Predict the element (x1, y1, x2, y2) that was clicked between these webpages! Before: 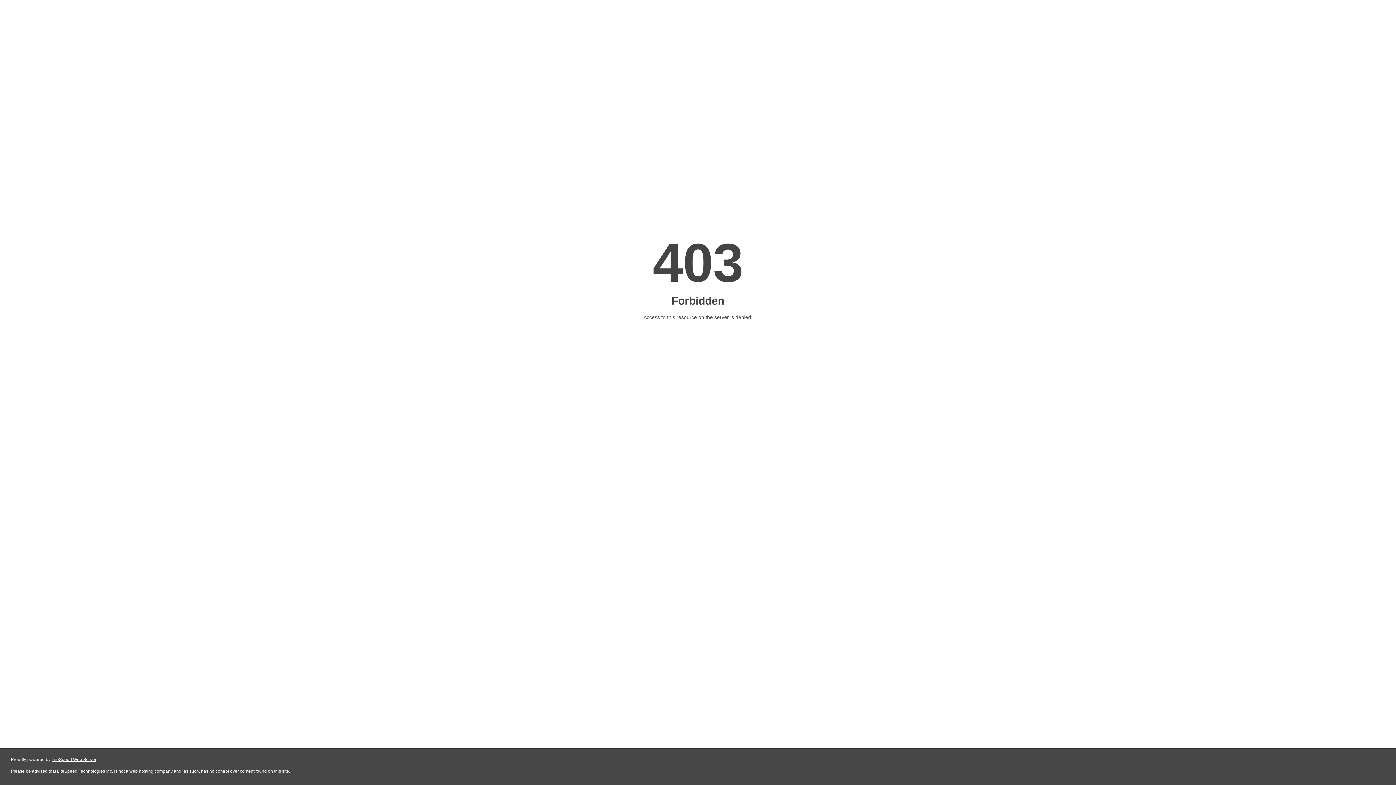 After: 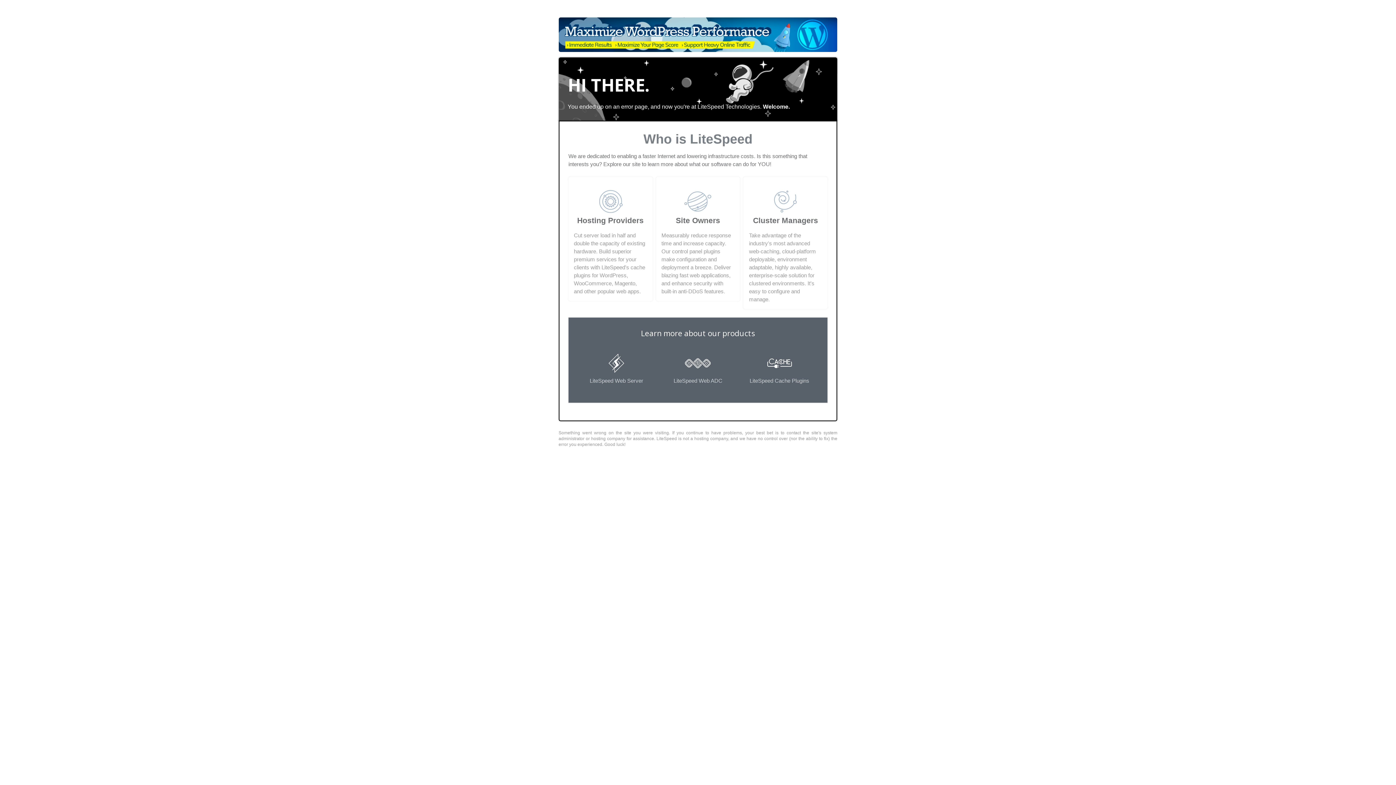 Action: label: LiteSpeed Web Server bbox: (51, 757, 96, 762)